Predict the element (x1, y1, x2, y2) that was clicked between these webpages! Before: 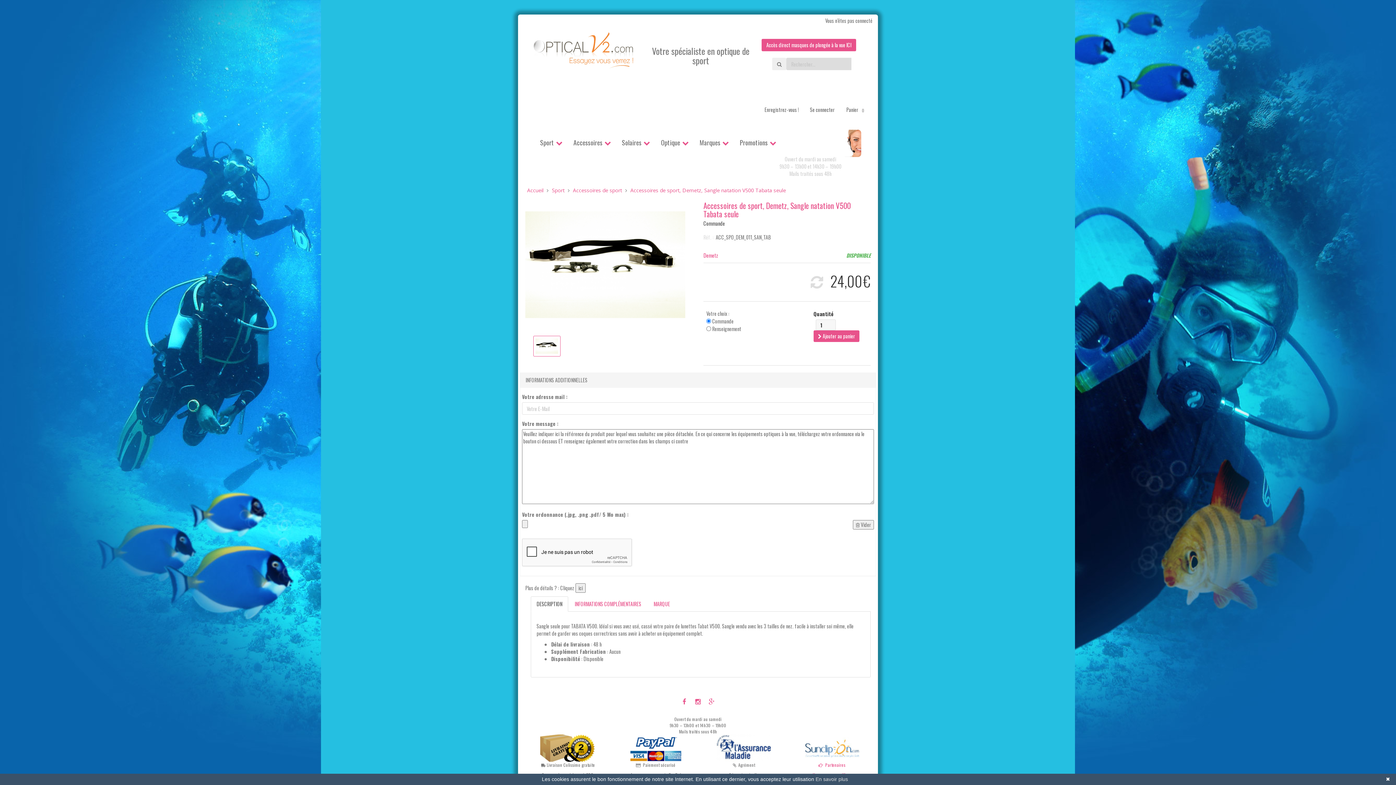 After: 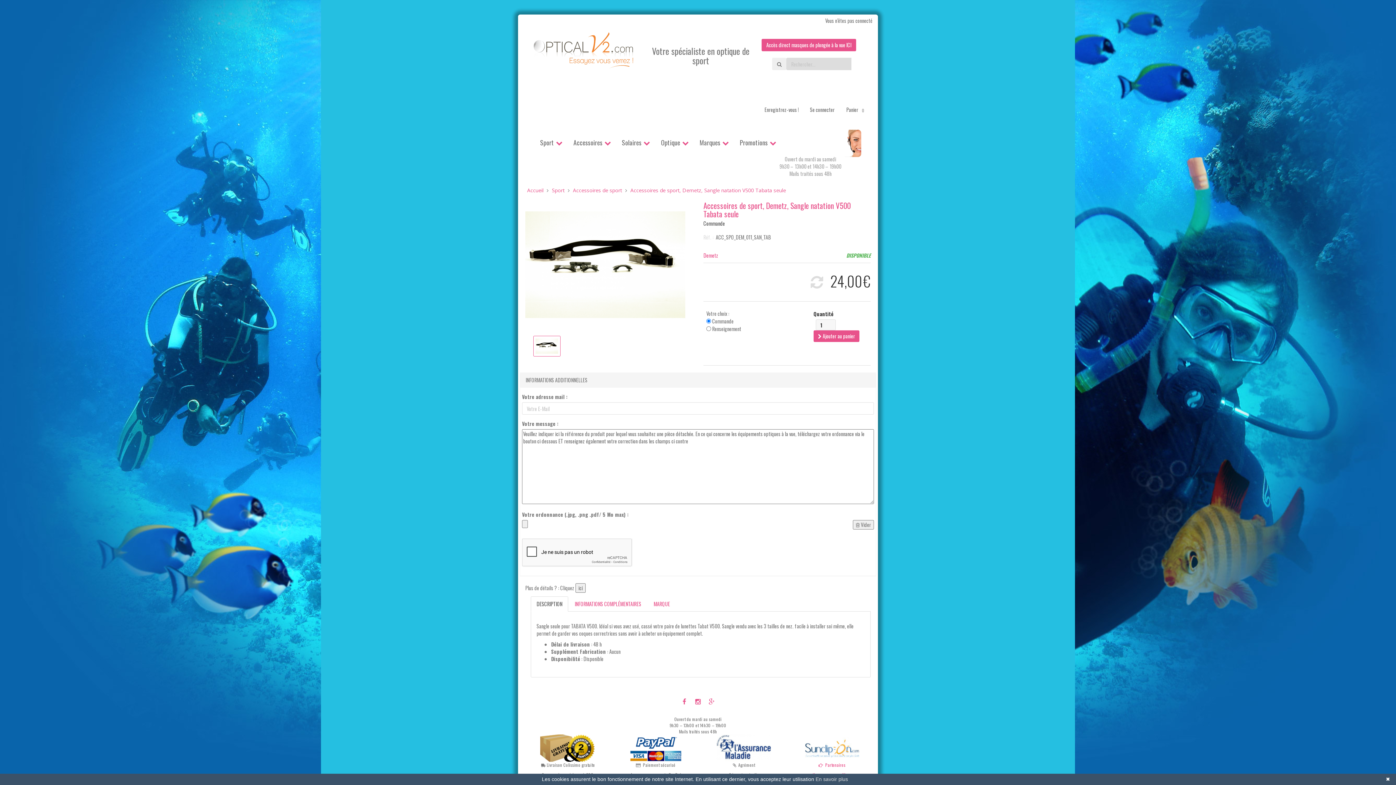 Action: label: Accessoires de sport, Demetz, Sangle natation V500 Tabata seule bbox: (630, 164, 786, 171)